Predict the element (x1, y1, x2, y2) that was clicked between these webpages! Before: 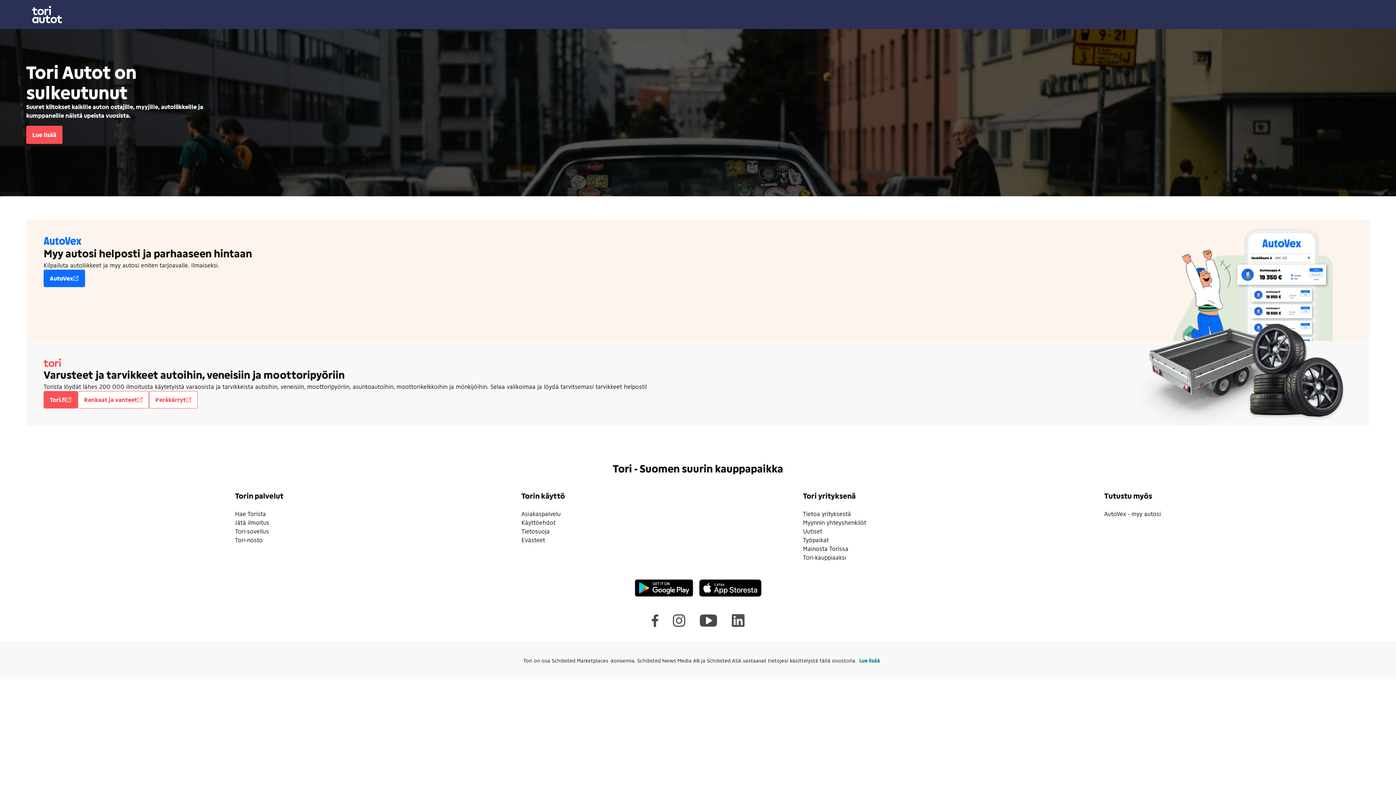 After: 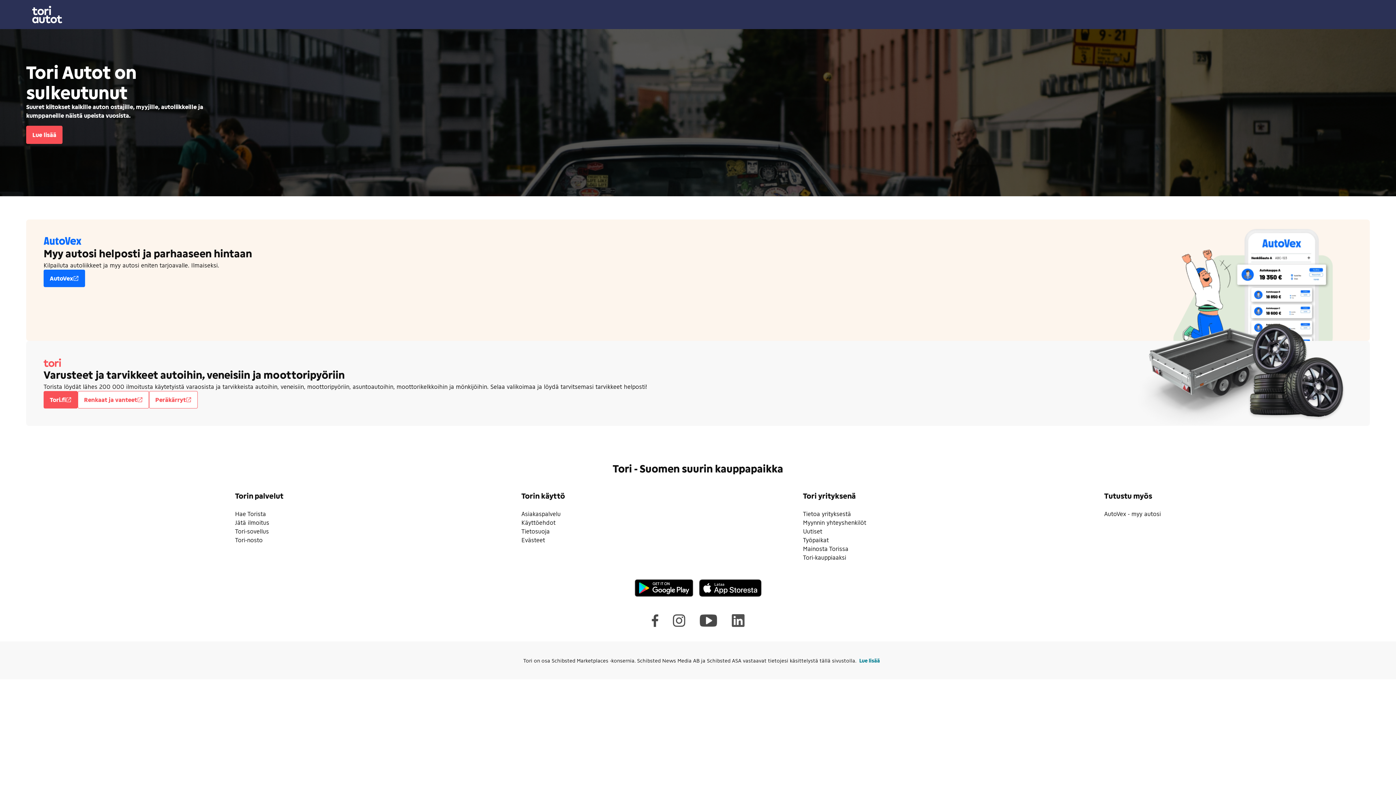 Action: bbox: (235, 536, 262, 543) label: Tori-nosto